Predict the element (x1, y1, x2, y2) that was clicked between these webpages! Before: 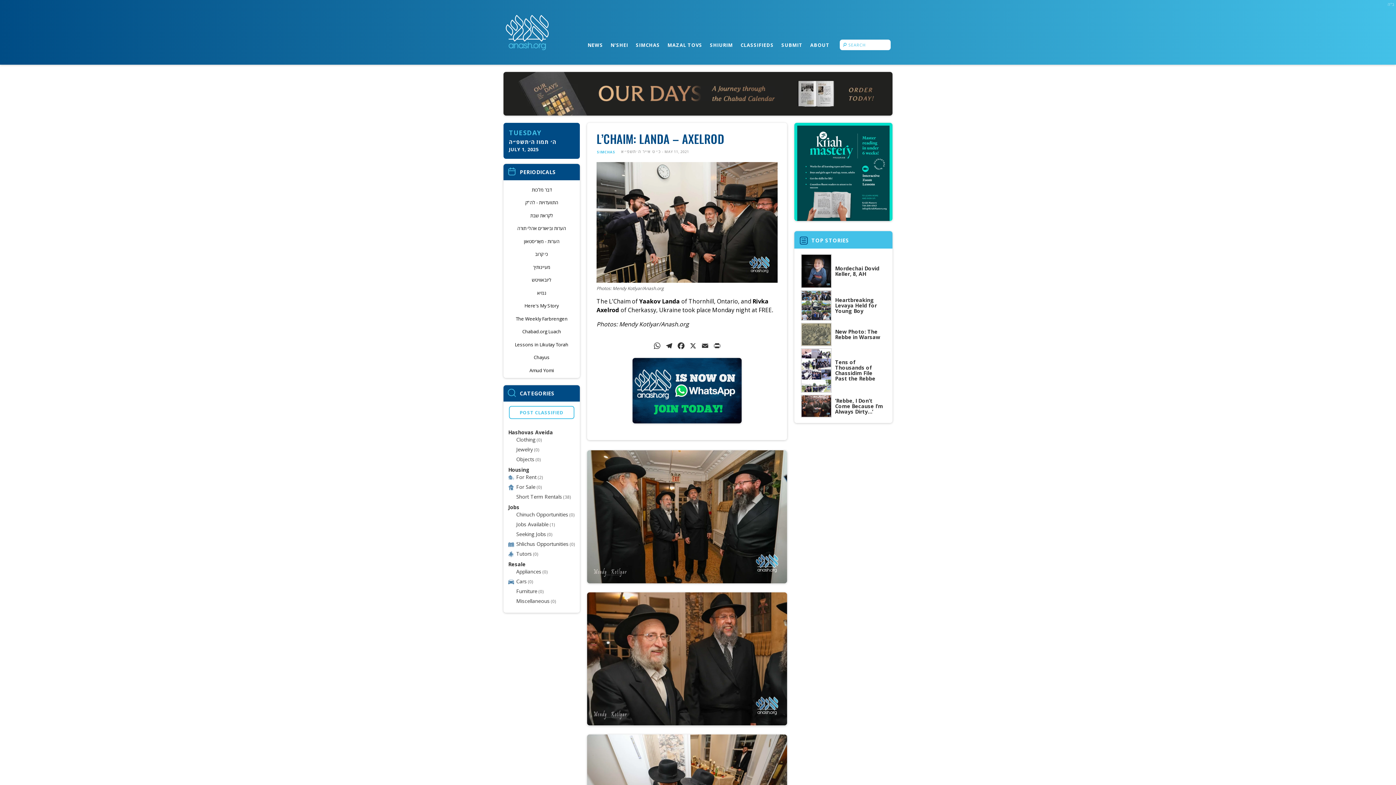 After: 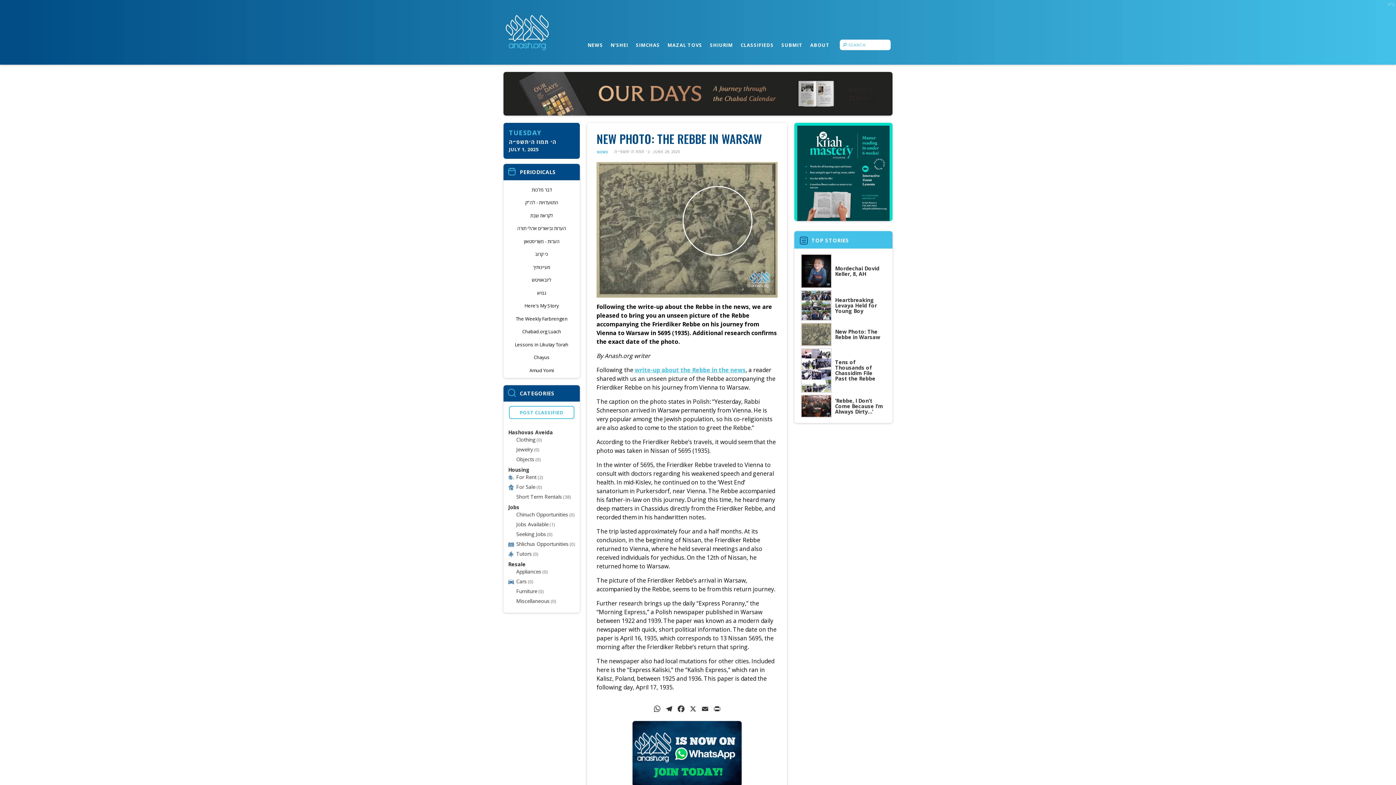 Action: bbox: (801, 322, 832, 346)